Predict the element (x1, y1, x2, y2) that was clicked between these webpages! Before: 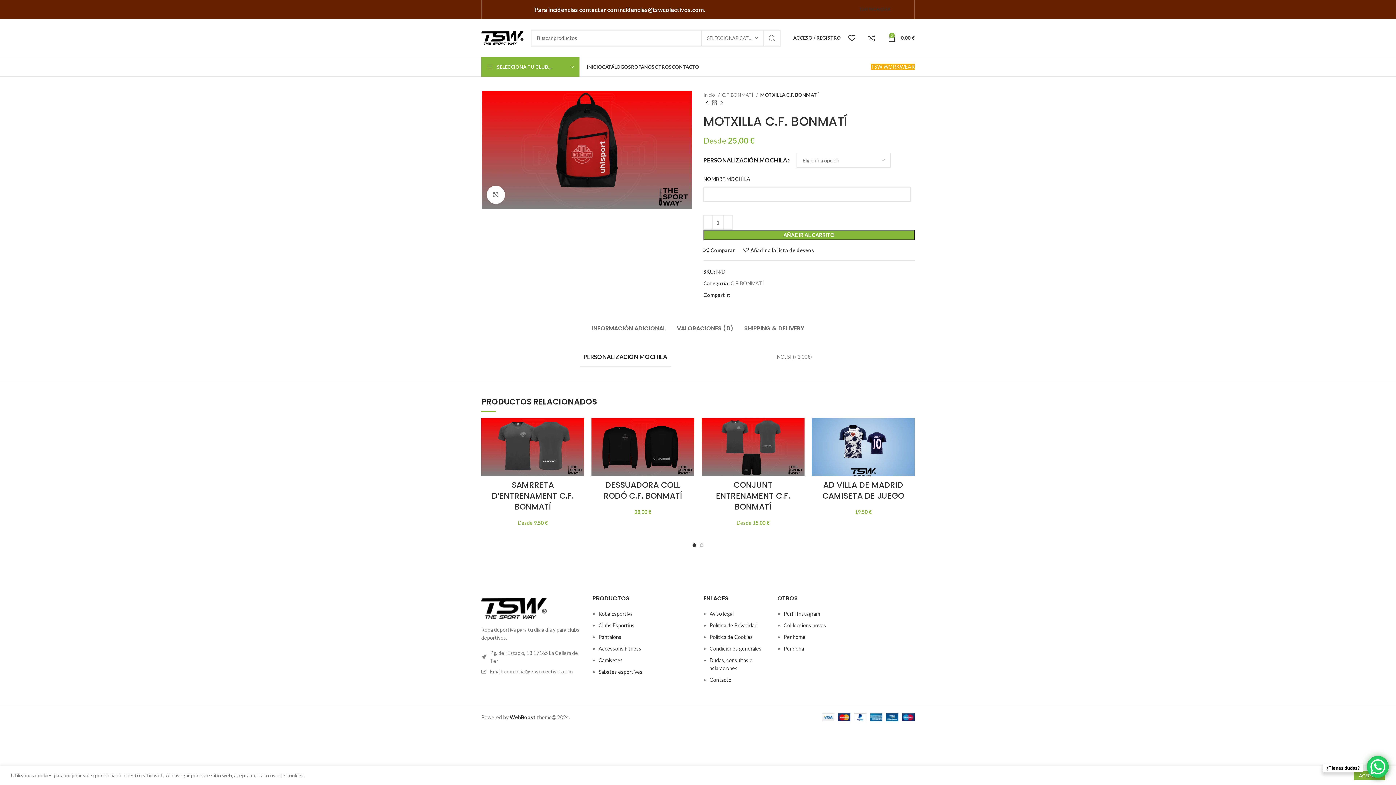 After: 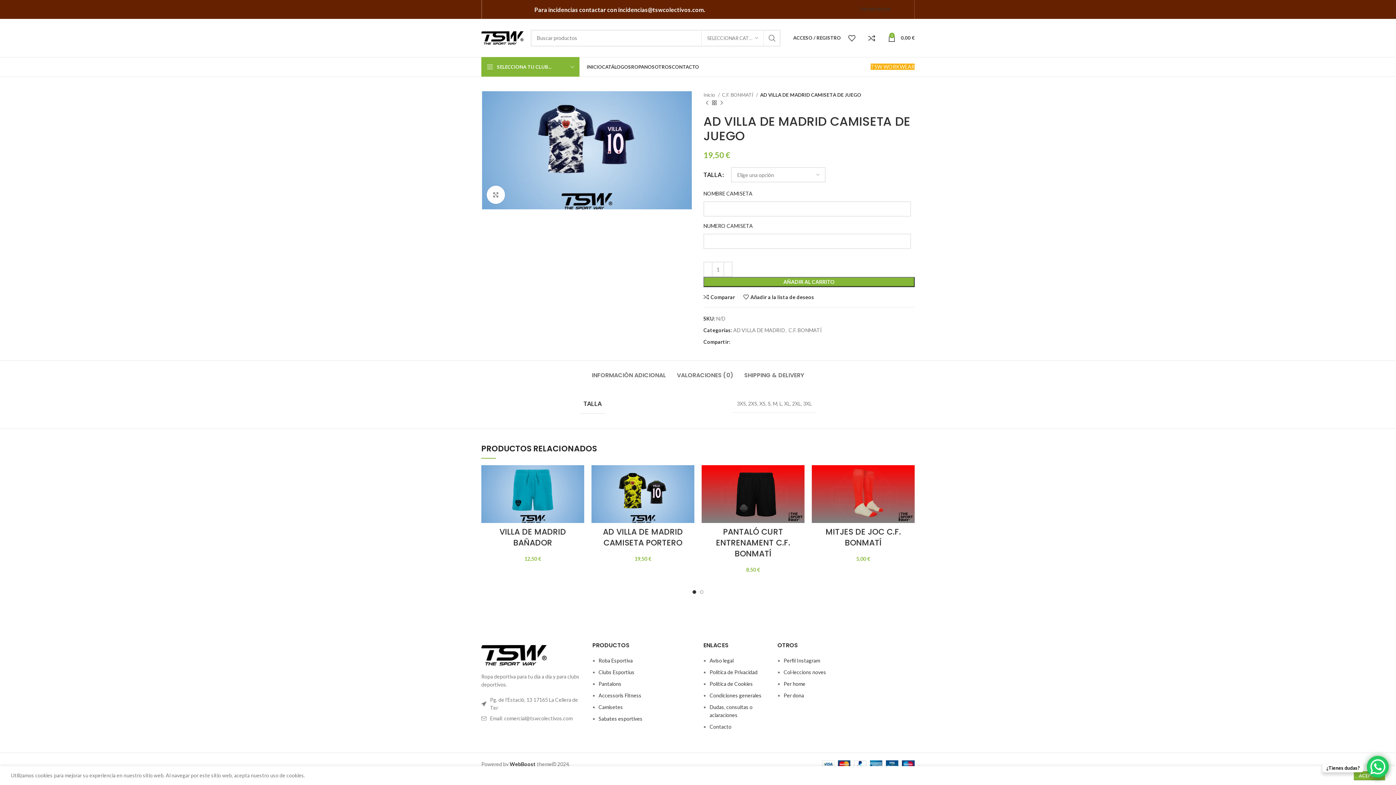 Action: label: Elige las opciones para “AD VILLA DE MADRID CAMISETA DE JUEGO” bbox: (900, 438, 918, 454)